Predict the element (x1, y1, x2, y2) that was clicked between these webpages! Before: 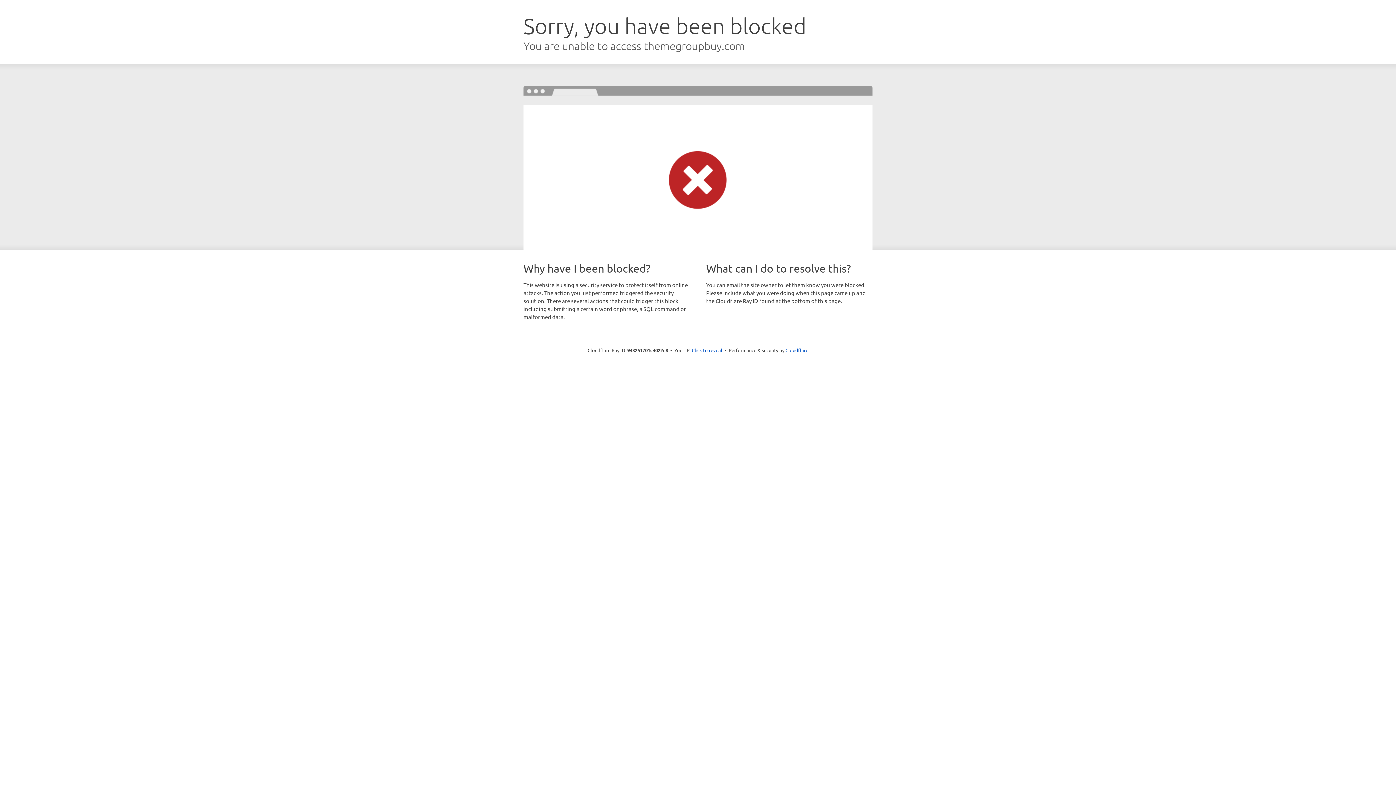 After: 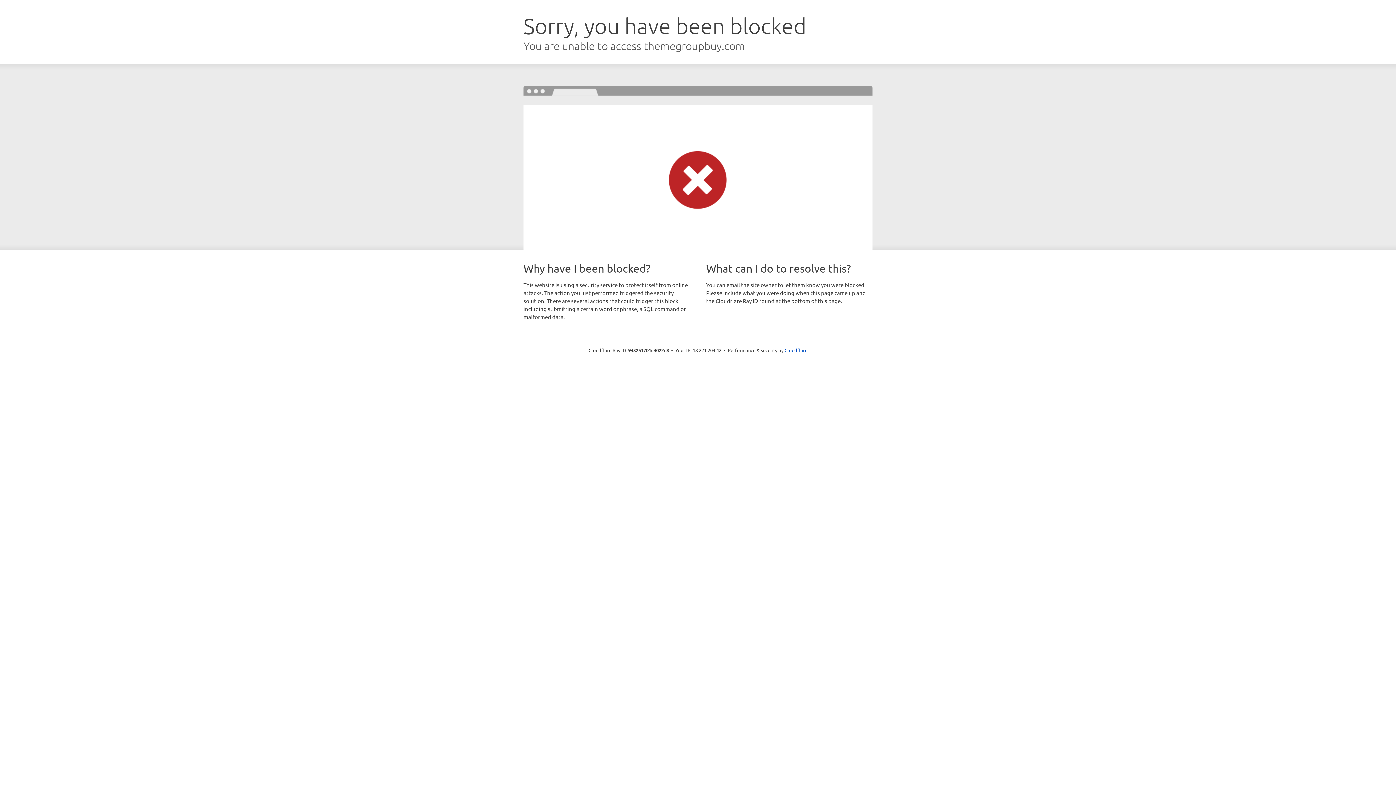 Action: label: Click to reveal bbox: (692, 346, 722, 353)